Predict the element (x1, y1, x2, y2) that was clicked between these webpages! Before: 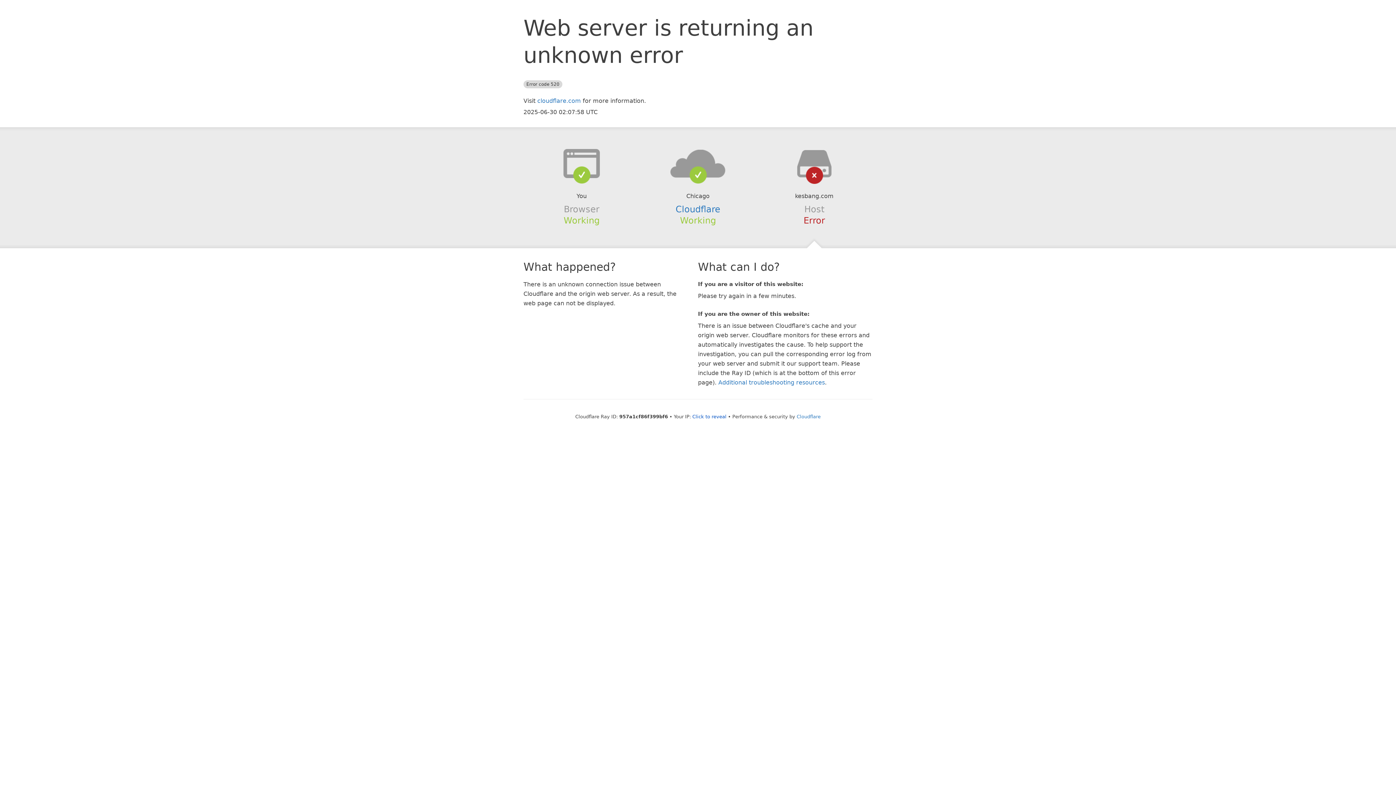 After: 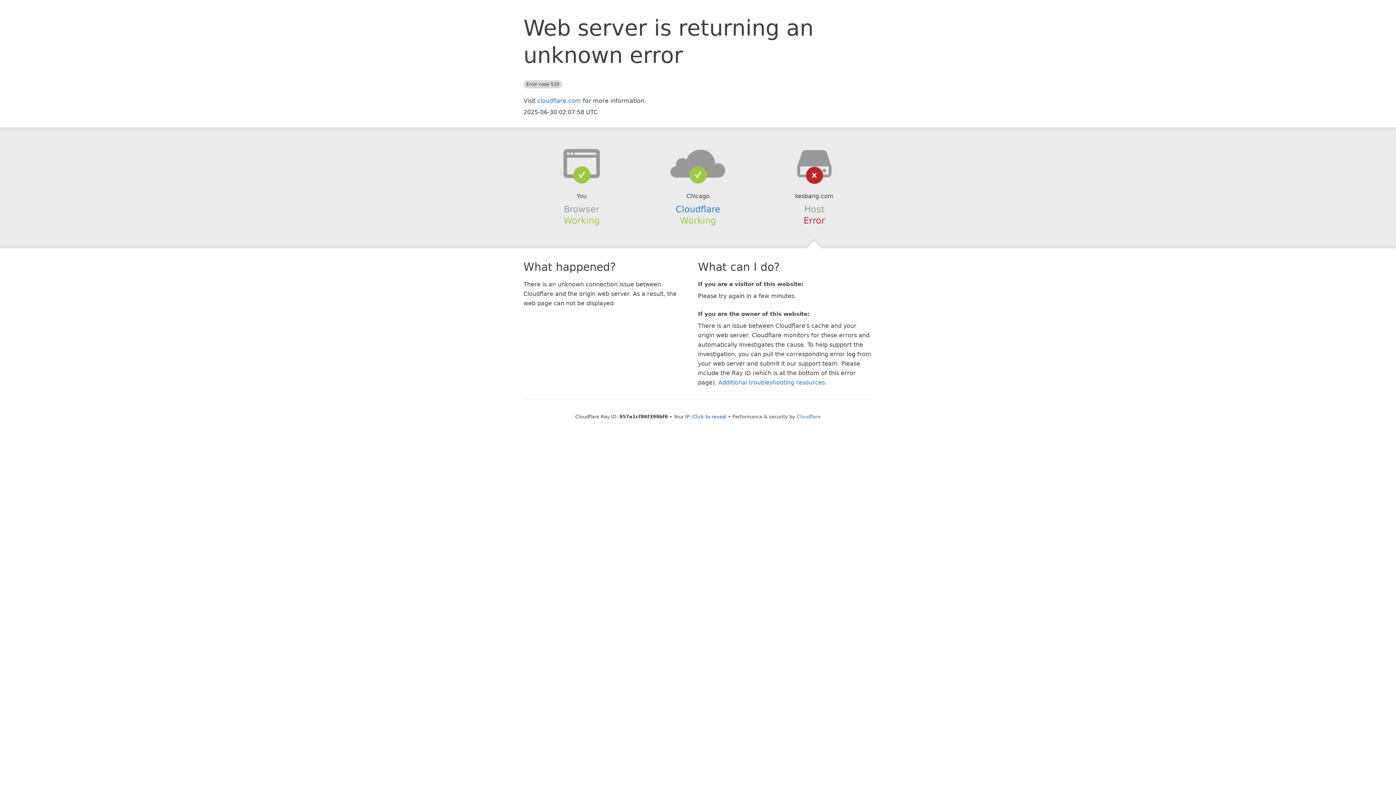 Action: bbox: (639, 148, 756, 178)